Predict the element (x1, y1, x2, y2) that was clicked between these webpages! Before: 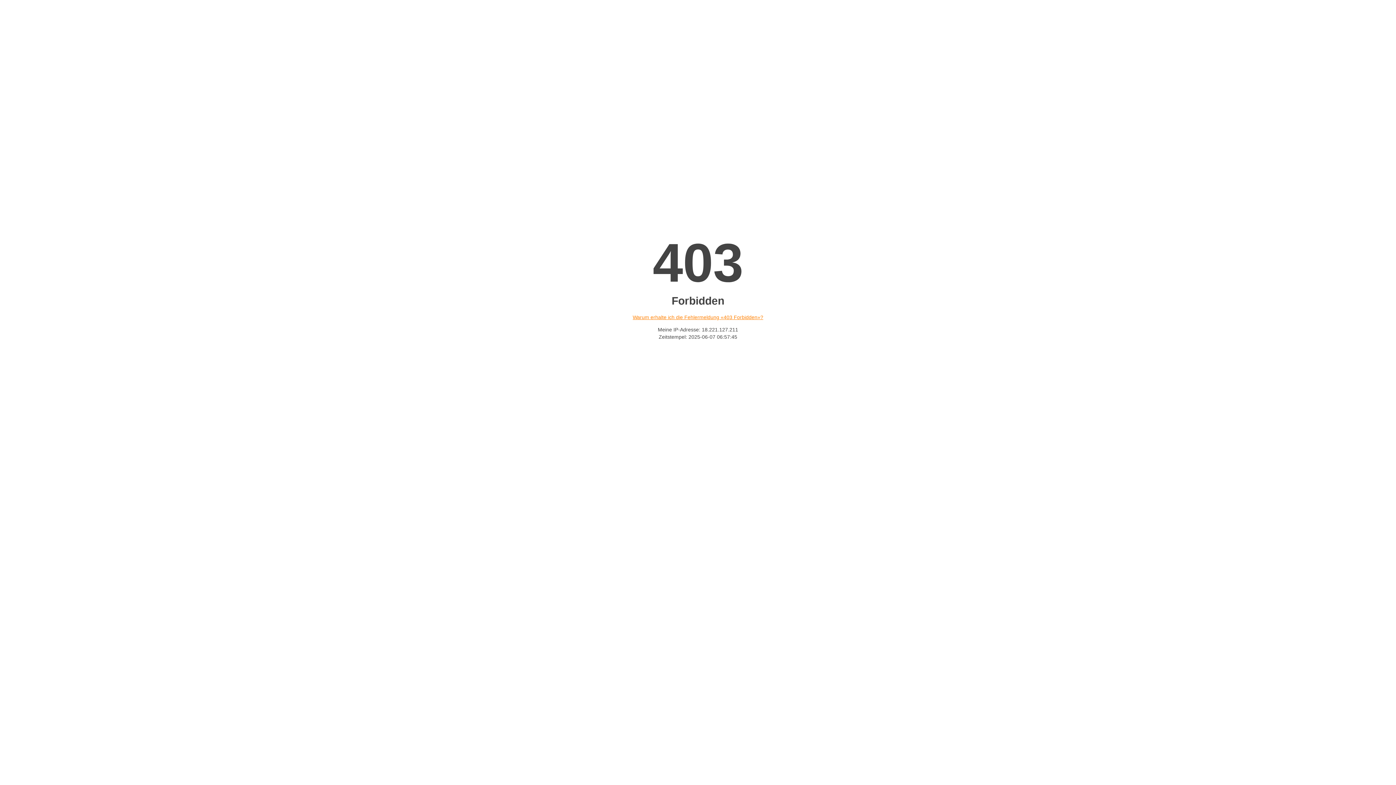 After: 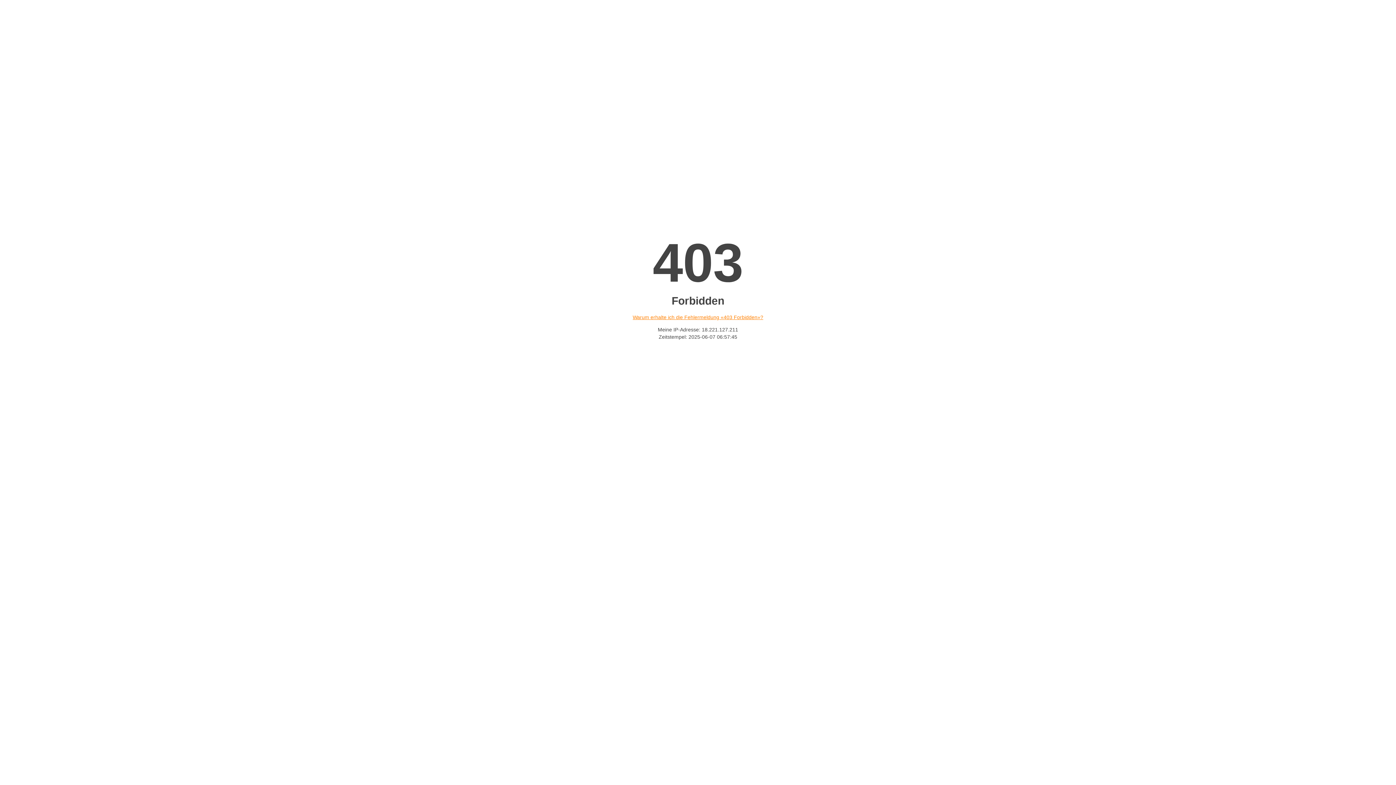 Action: label: Warum erhalte ich die Fehlermeldung «403 Forbidden»? bbox: (632, 314, 763, 320)